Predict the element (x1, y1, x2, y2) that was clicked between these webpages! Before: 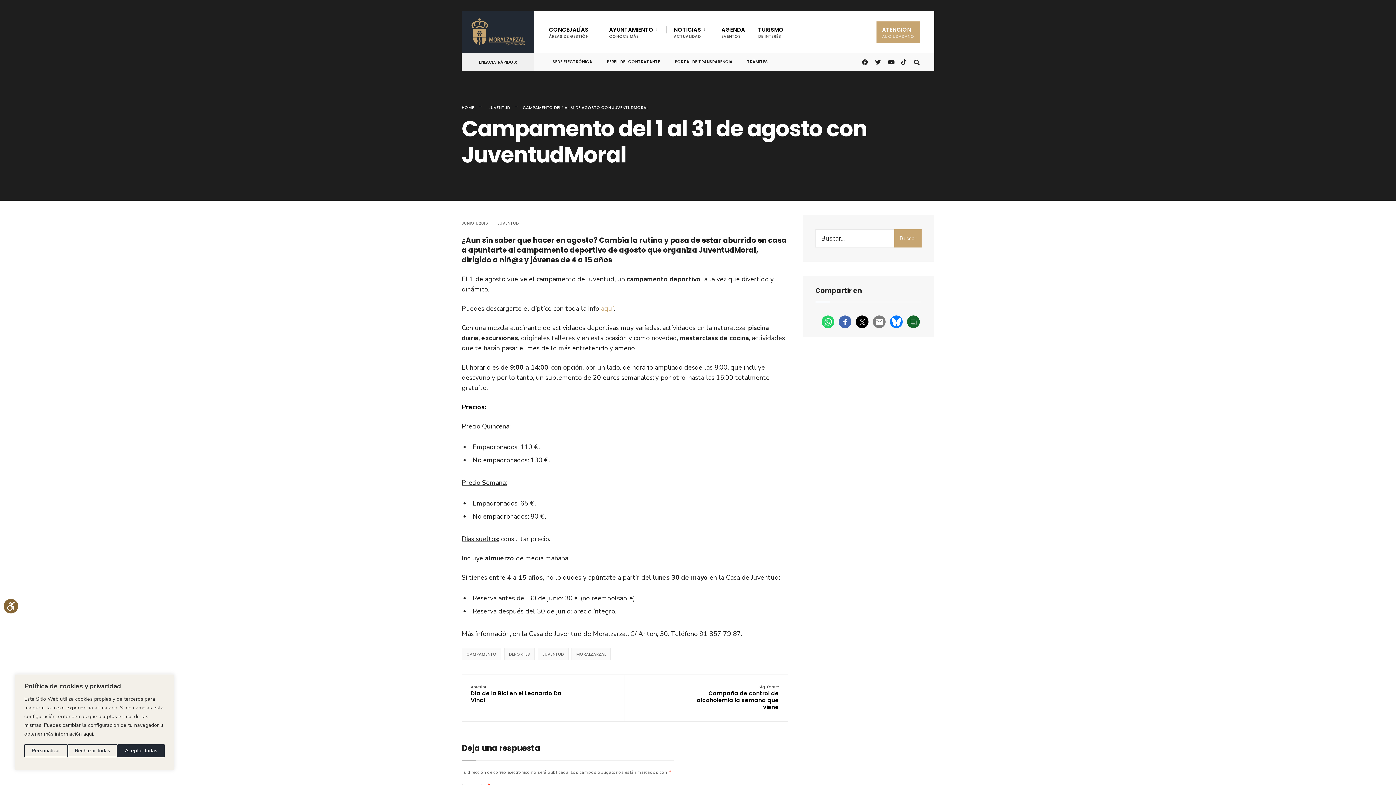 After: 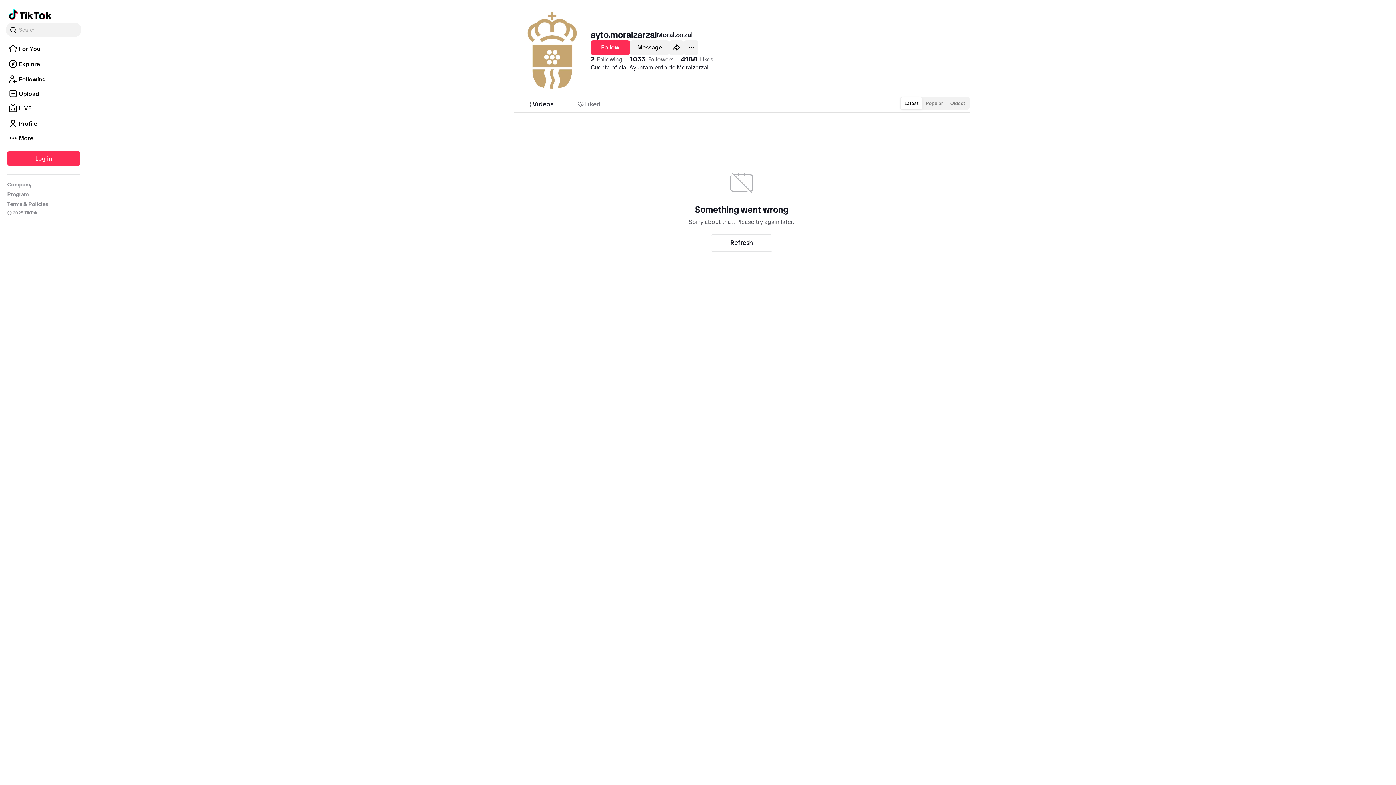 Action: bbox: (897, 55, 910, 68)